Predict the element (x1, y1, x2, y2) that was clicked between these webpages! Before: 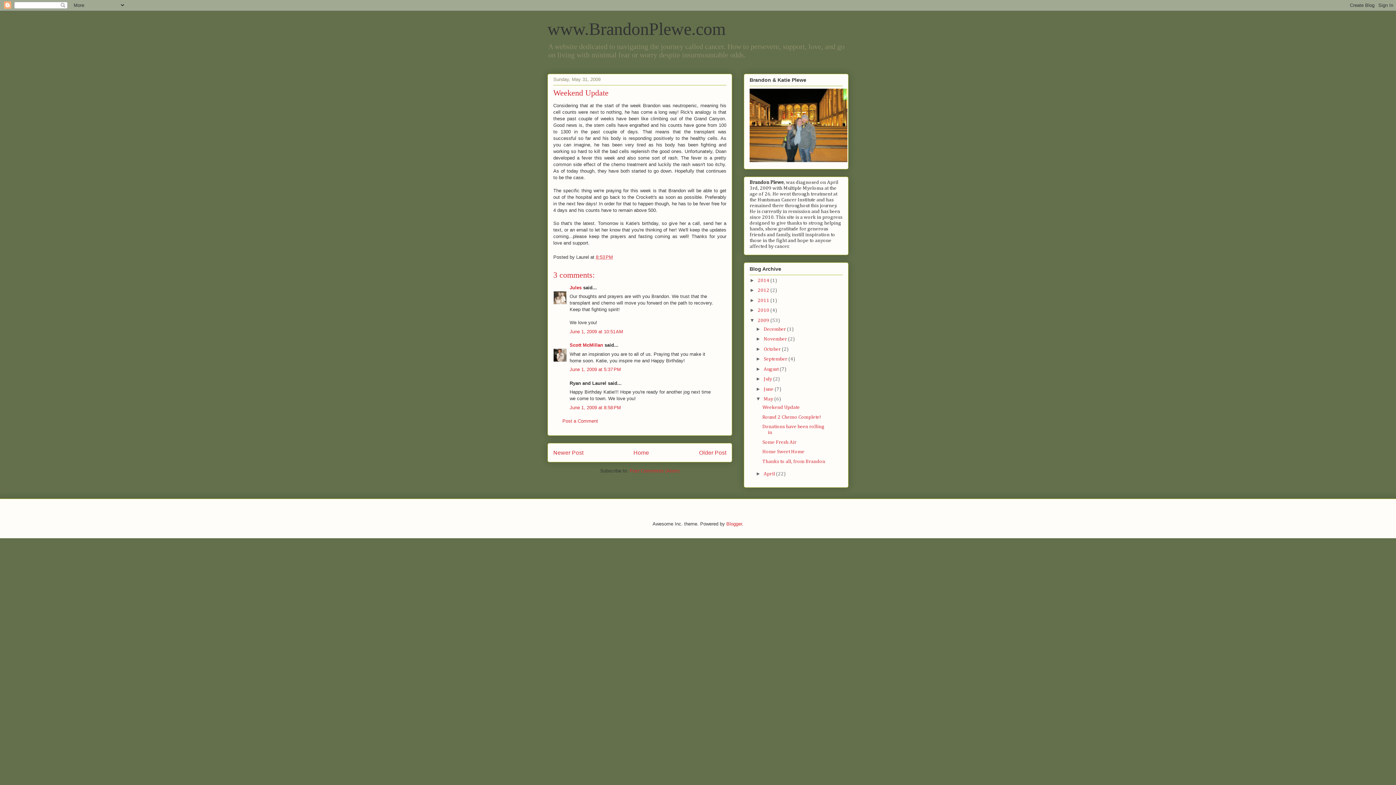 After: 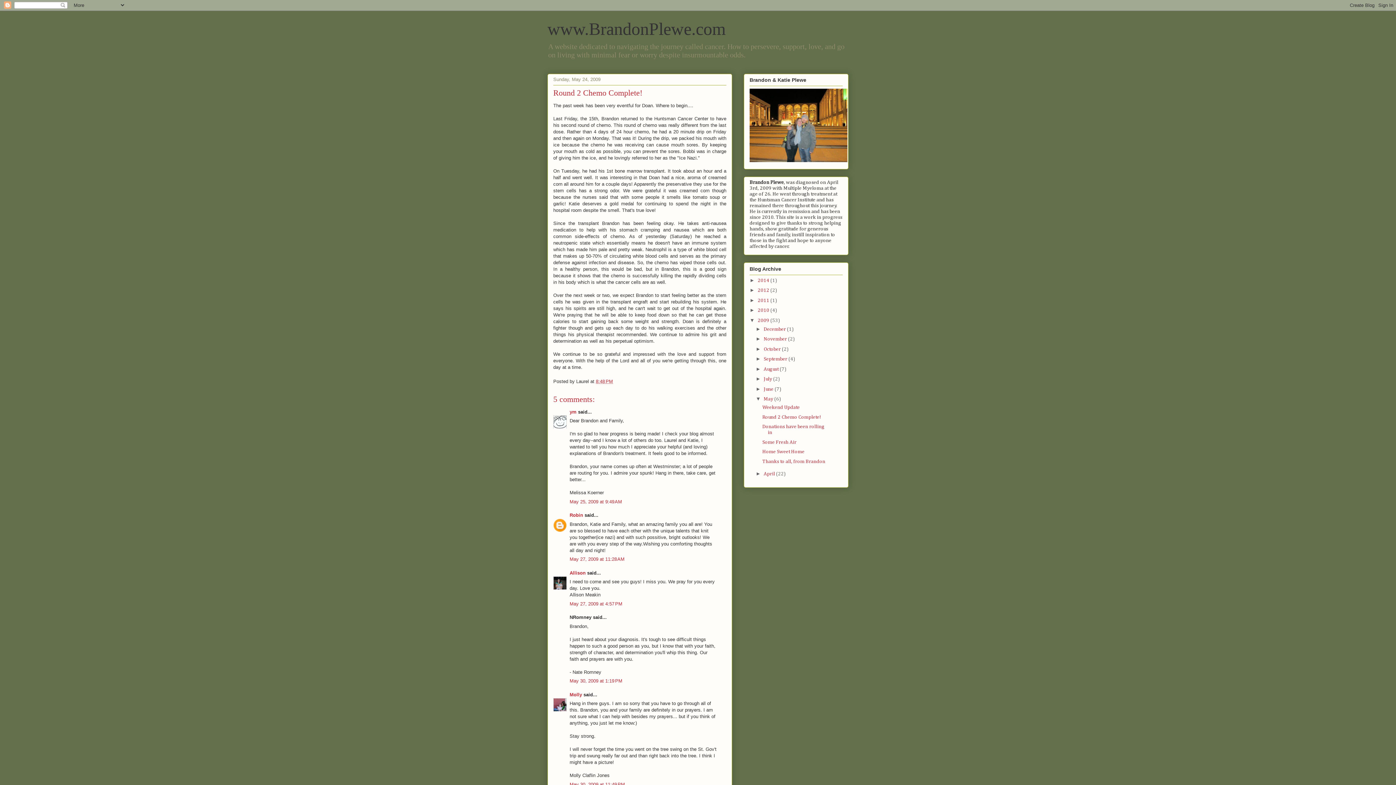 Action: bbox: (762, 414, 821, 419) label: Round 2 Chemo Complete!